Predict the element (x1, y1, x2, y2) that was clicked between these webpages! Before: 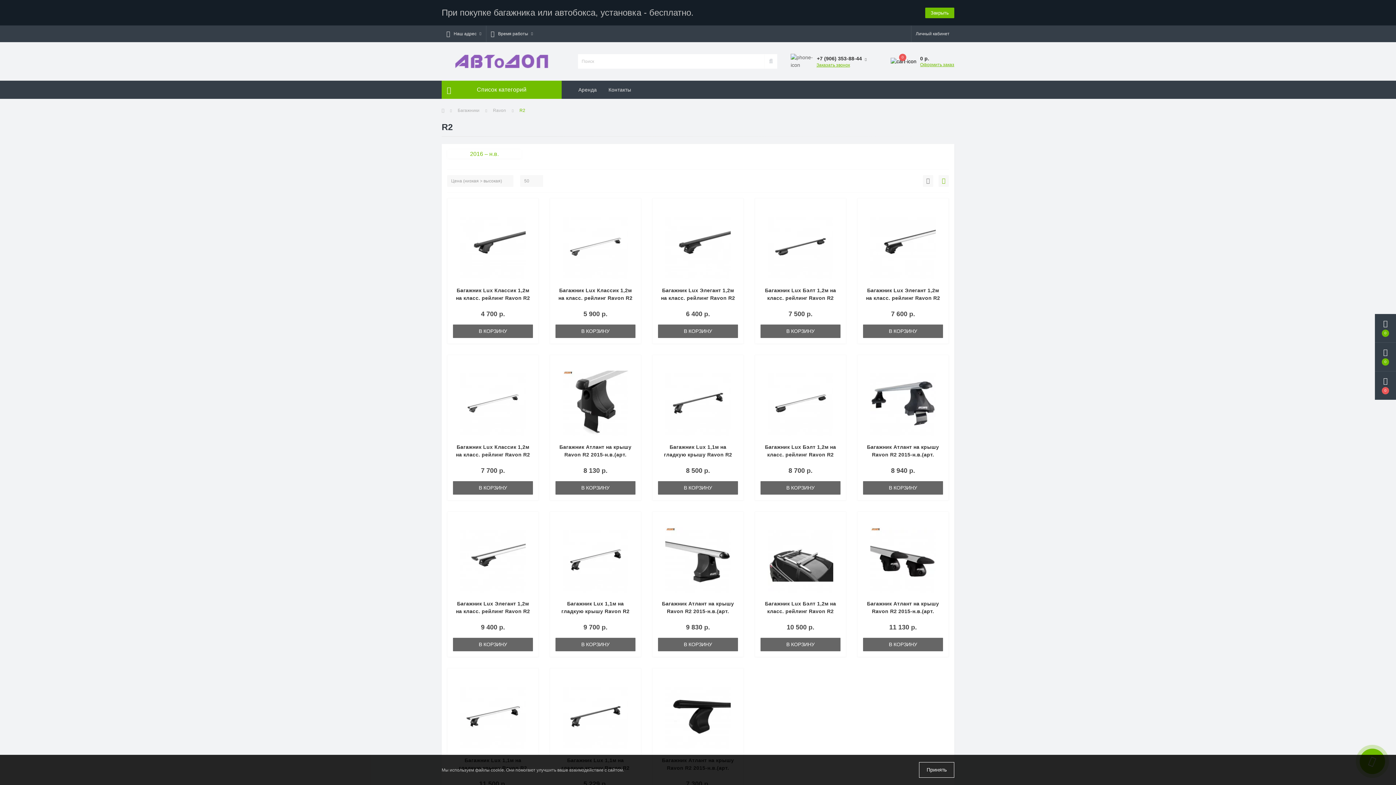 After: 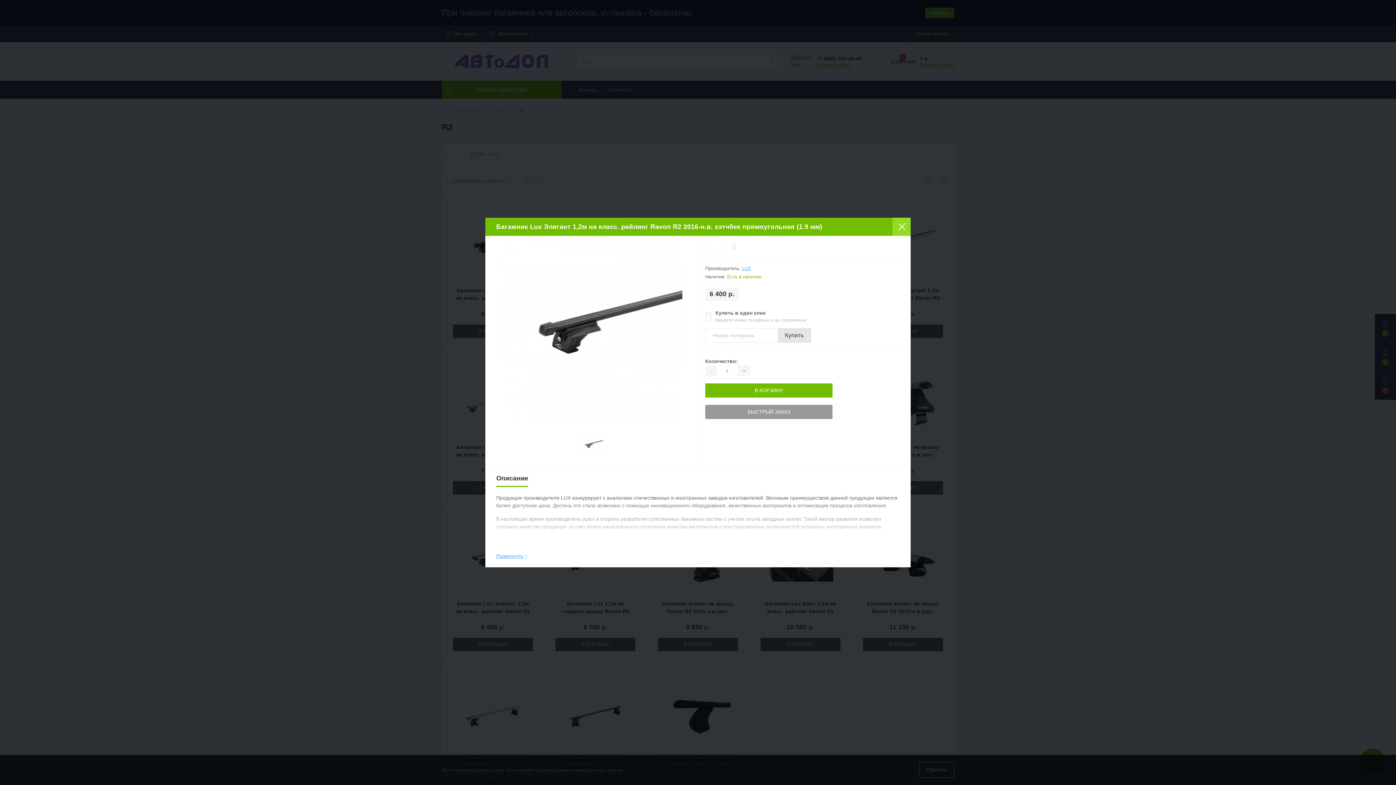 Action: bbox: (734, 226, 738, 232)